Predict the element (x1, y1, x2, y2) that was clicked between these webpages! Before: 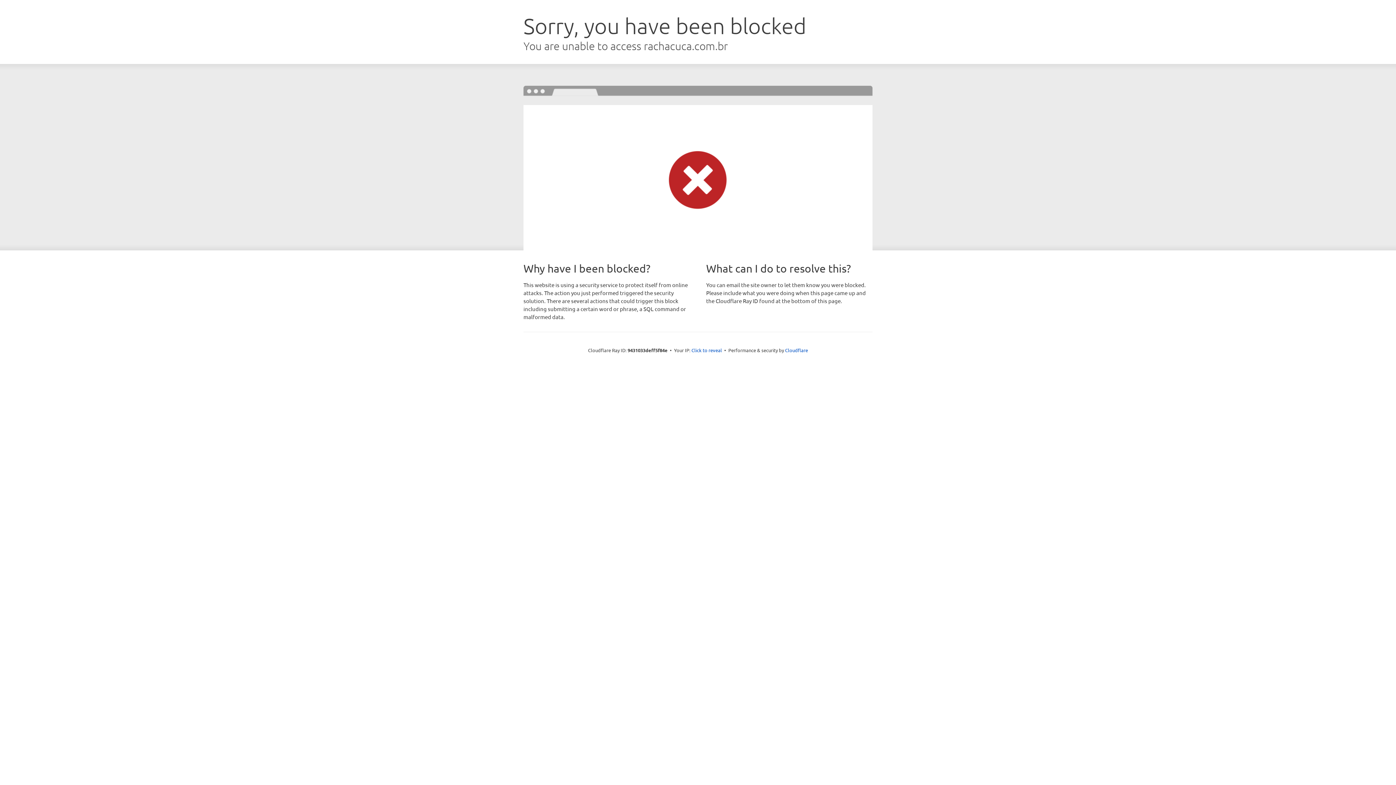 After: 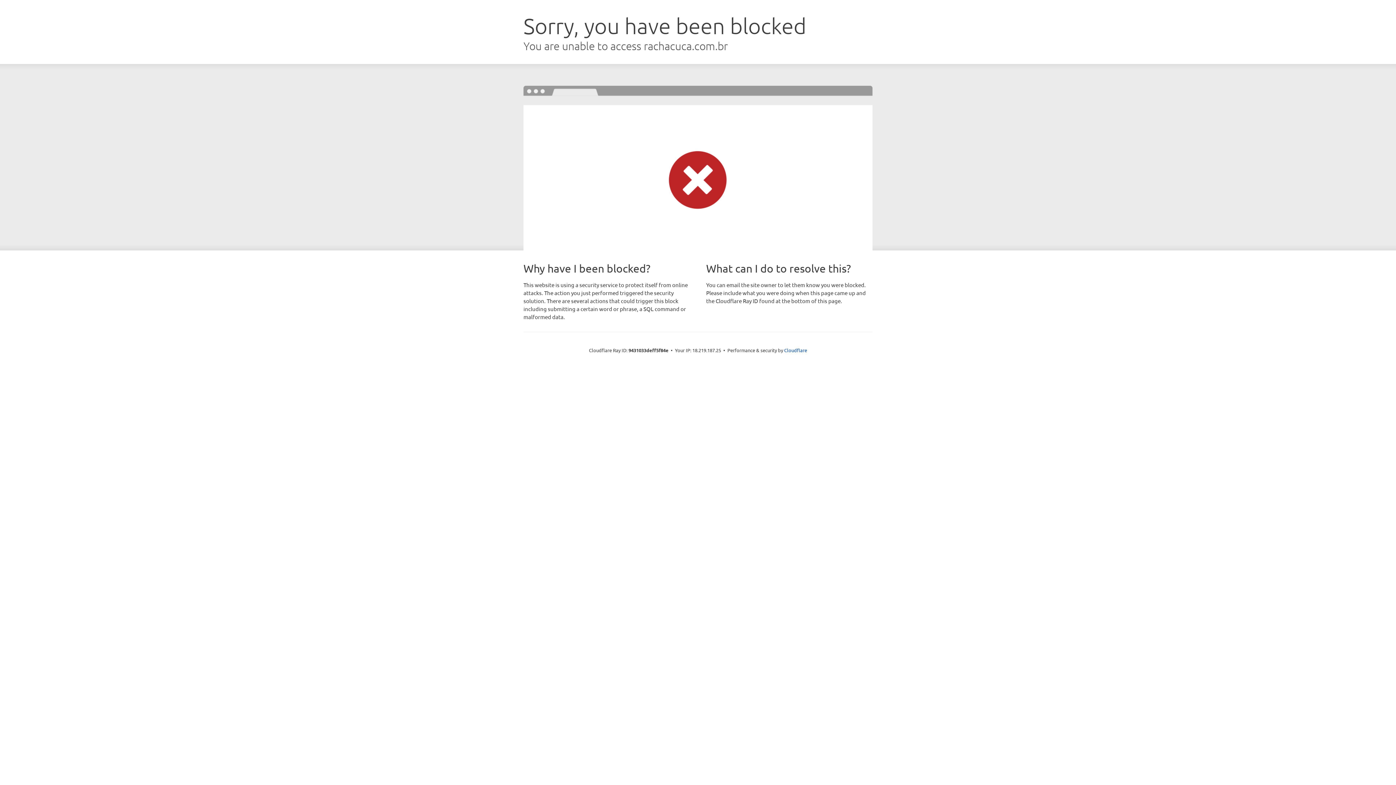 Action: label: Click to reveal bbox: (691, 346, 722, 353)